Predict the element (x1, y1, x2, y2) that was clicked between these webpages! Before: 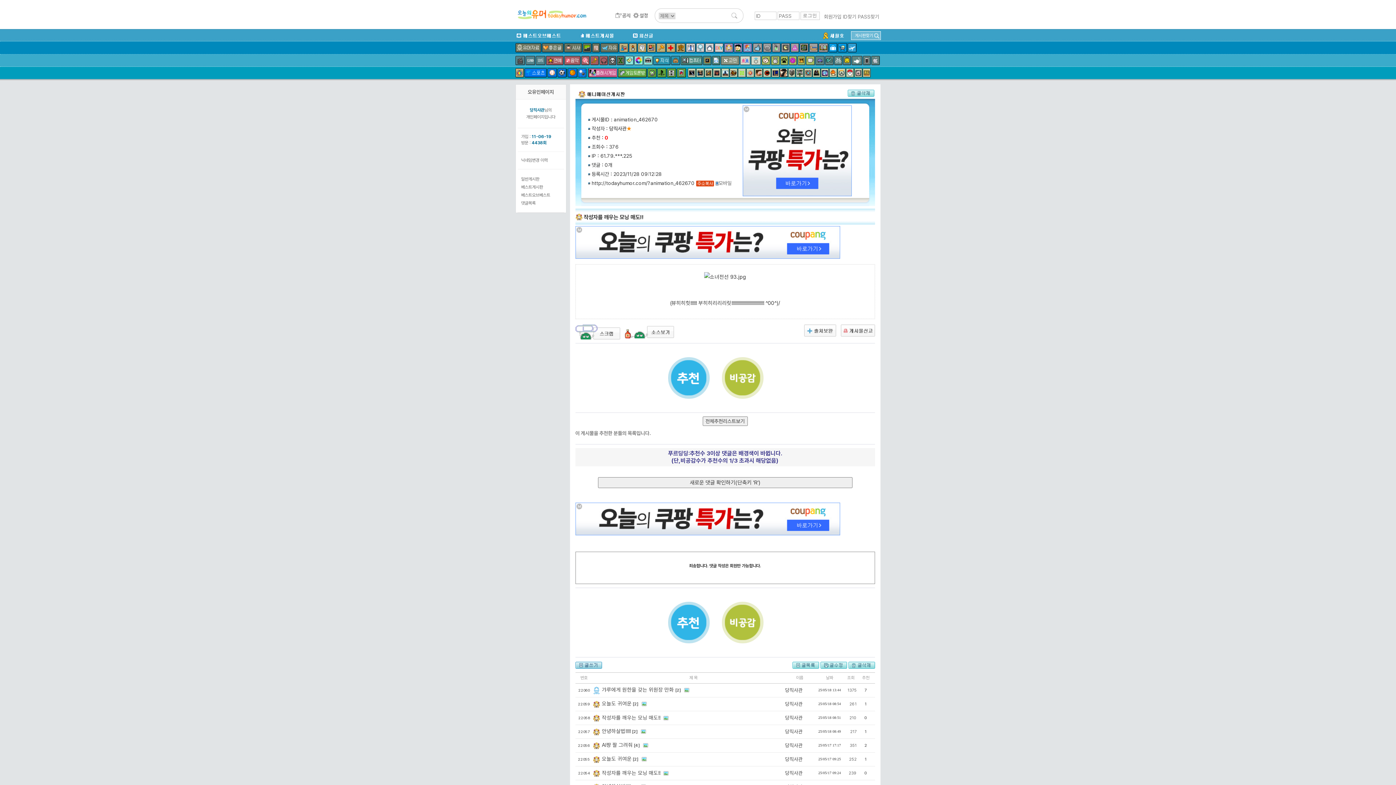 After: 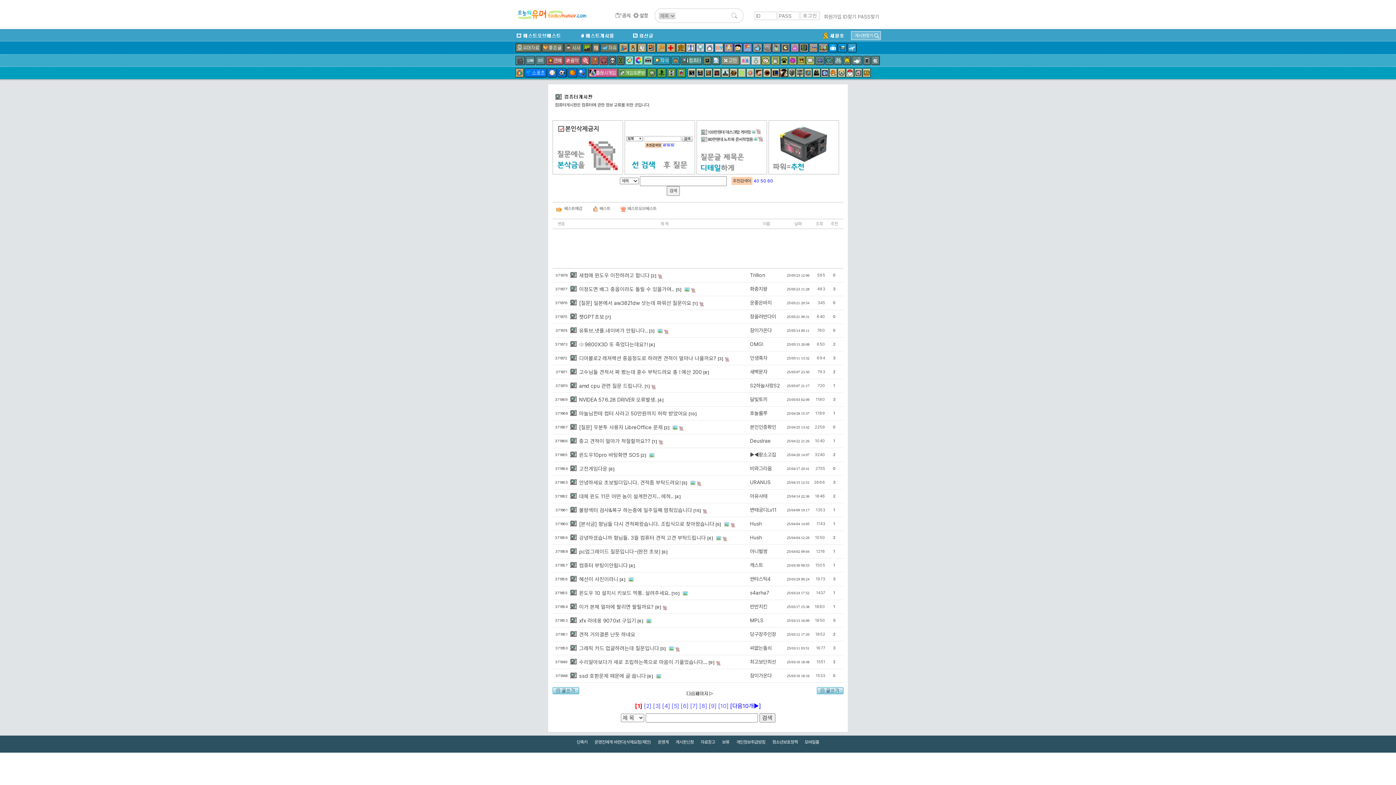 Action: bbox: (680, 56, 702, 65)